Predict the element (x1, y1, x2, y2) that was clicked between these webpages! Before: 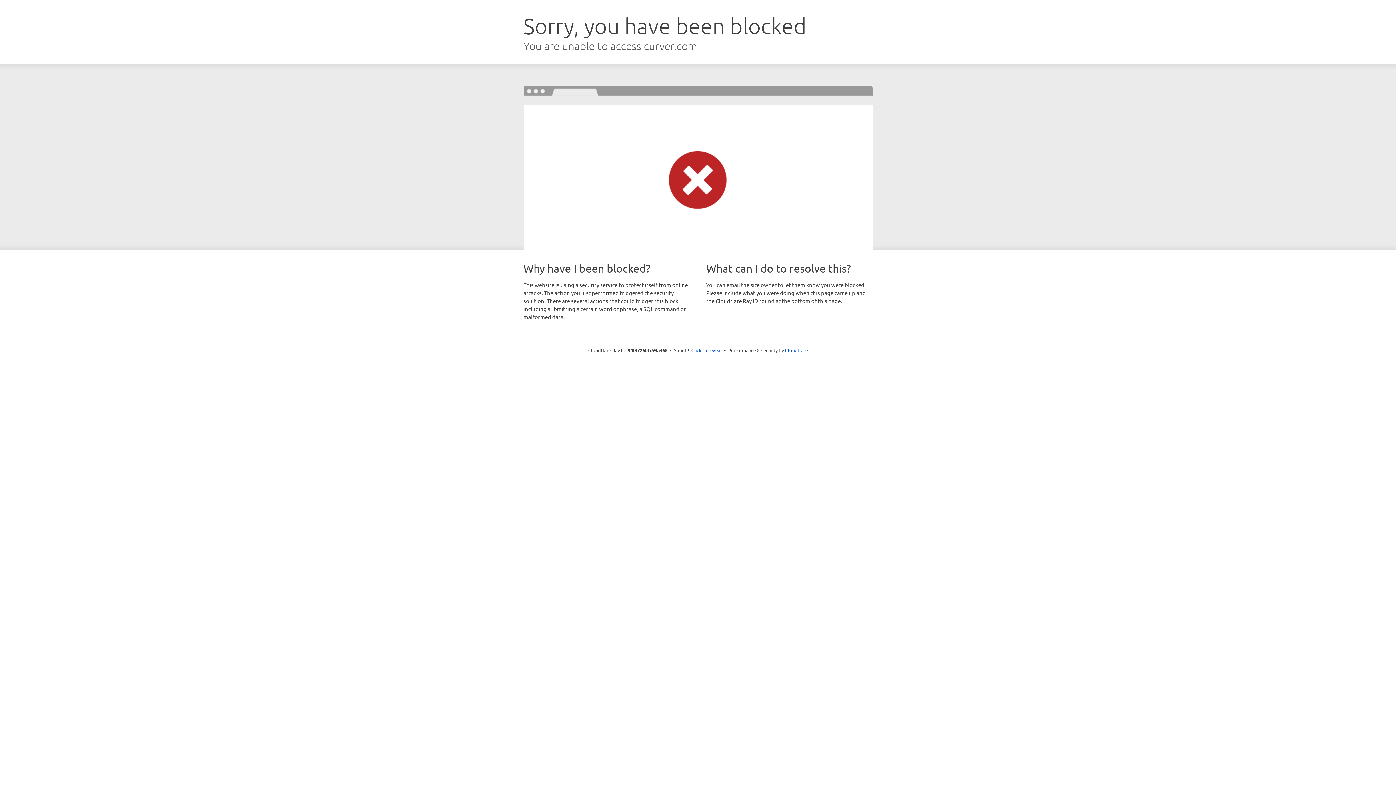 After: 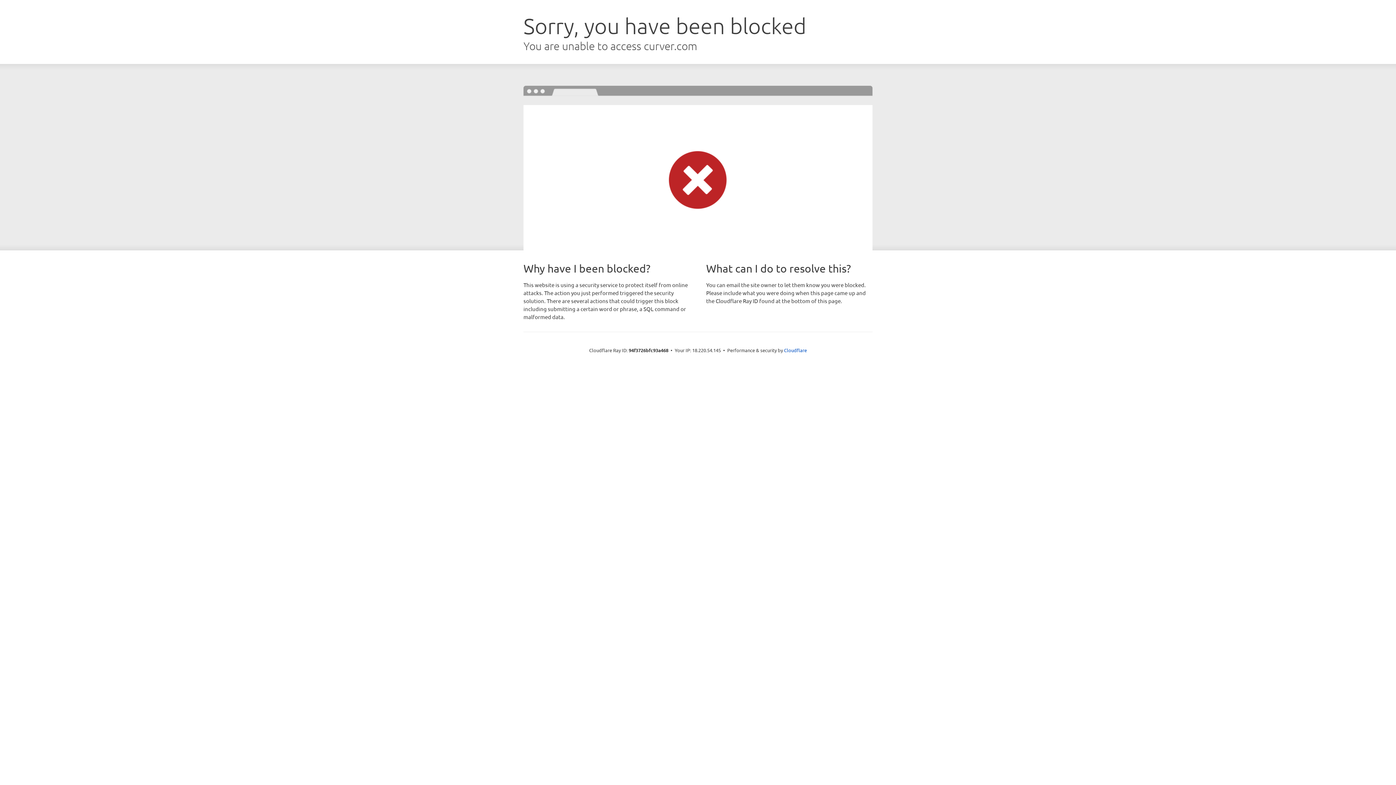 Action: bbox: (691, 346, 722, 353) label: Click to reveal